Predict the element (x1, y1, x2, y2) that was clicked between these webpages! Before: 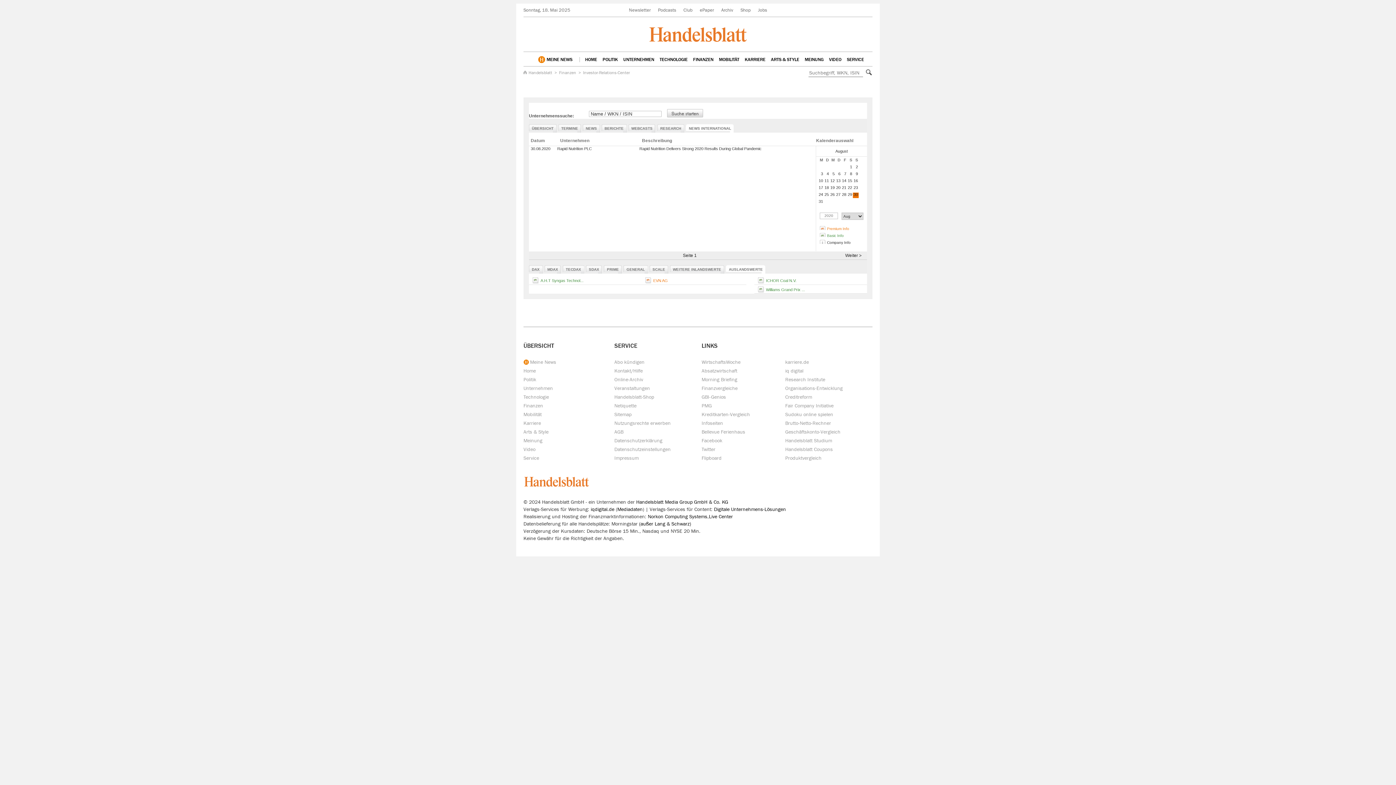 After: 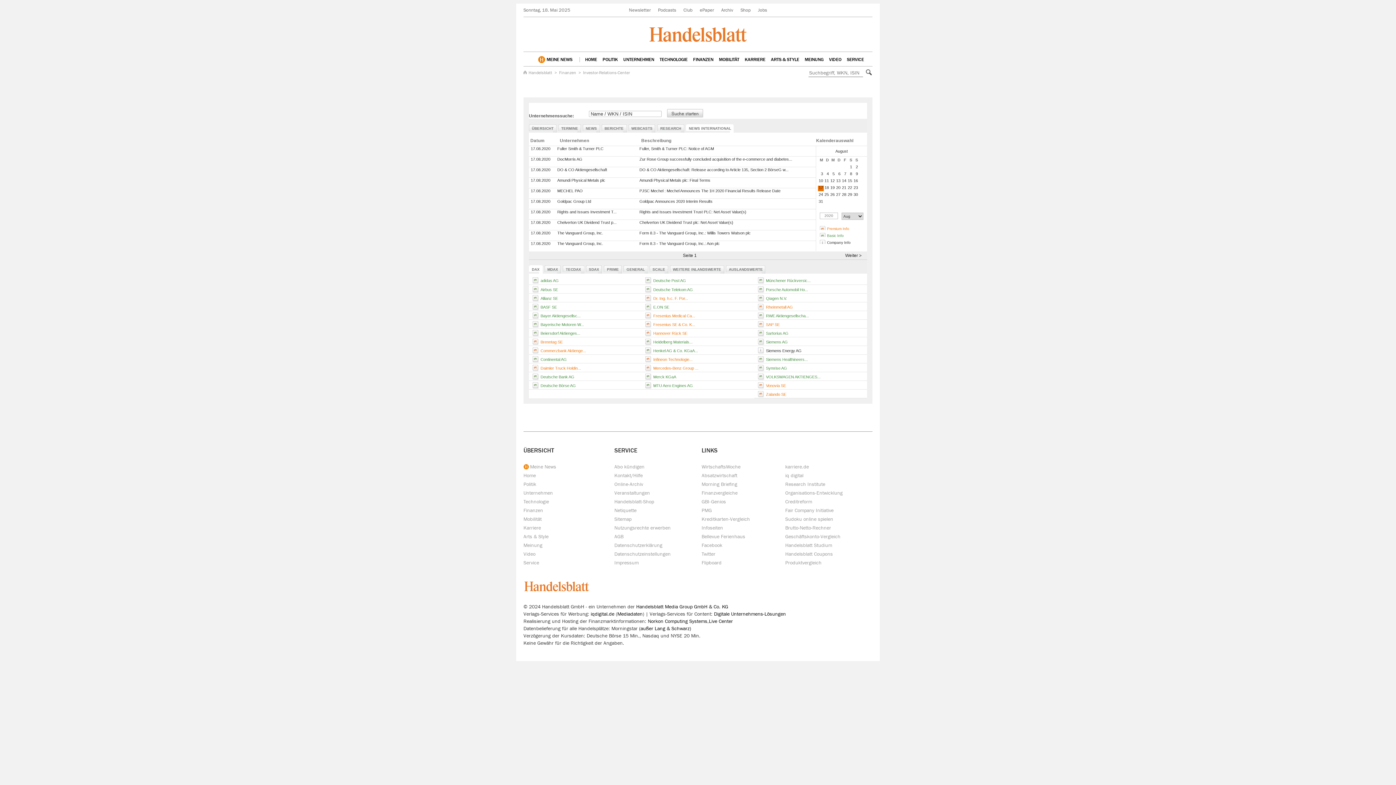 Action: bbox: (818, 185, 823, 189) label: 17